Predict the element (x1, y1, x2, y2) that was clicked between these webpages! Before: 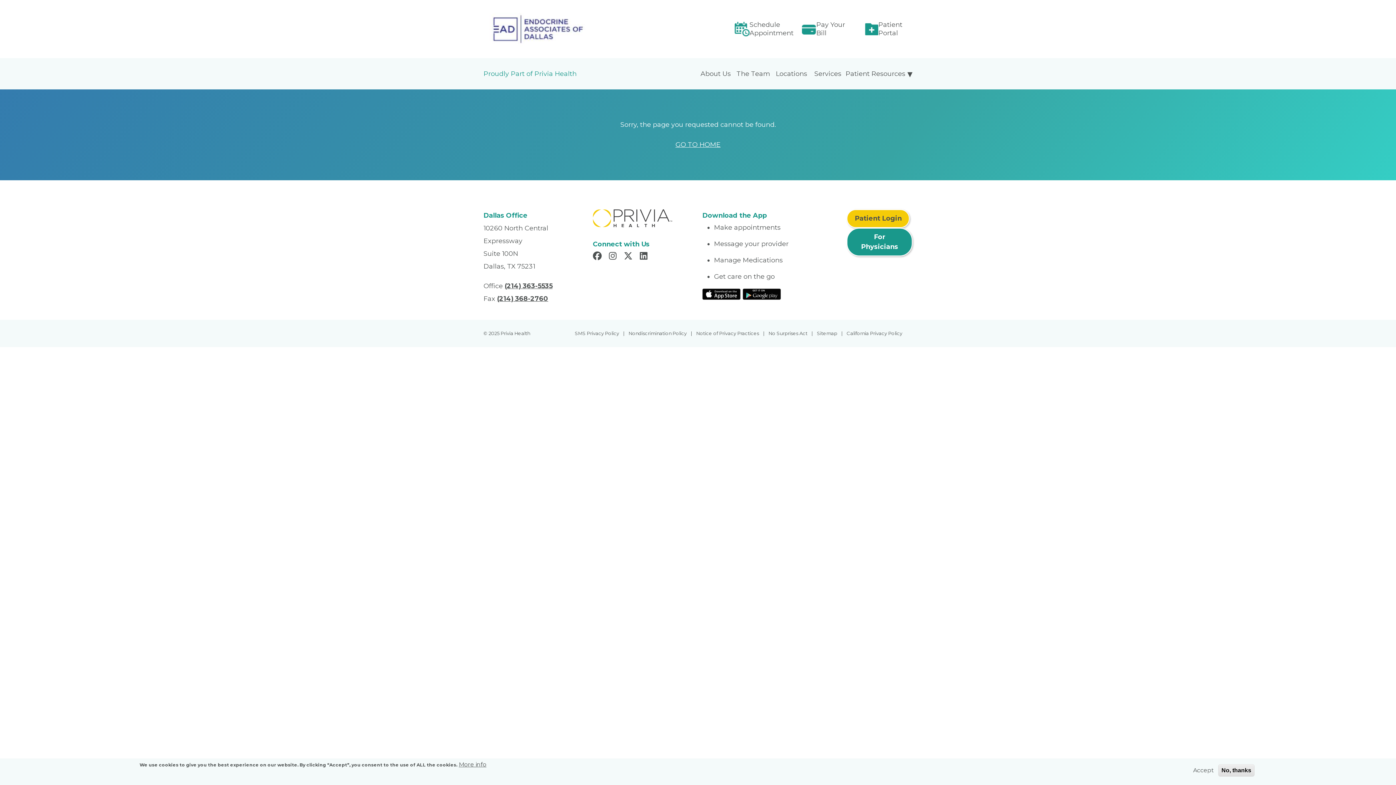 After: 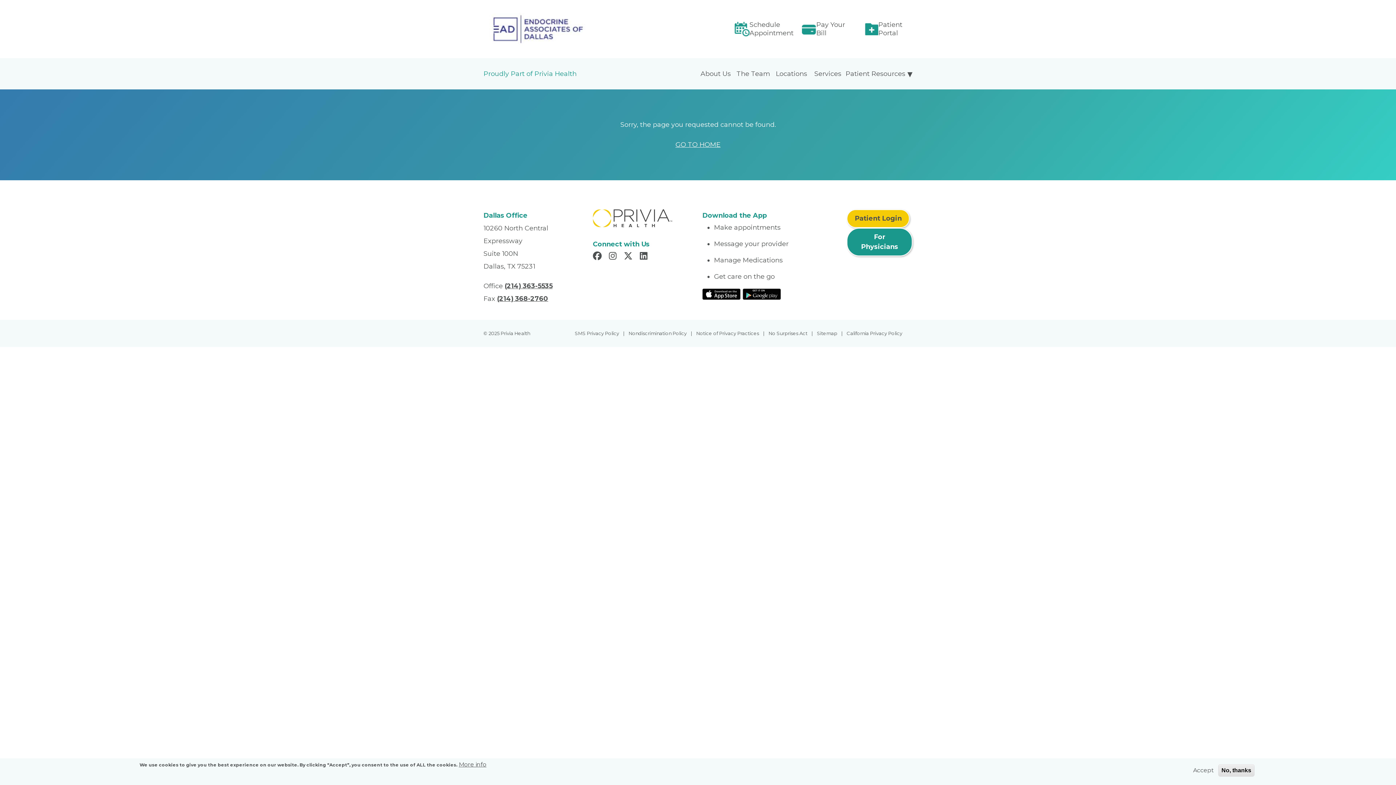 Action: label: California Privacy Policy bbox: (846, 327, 908, 340)